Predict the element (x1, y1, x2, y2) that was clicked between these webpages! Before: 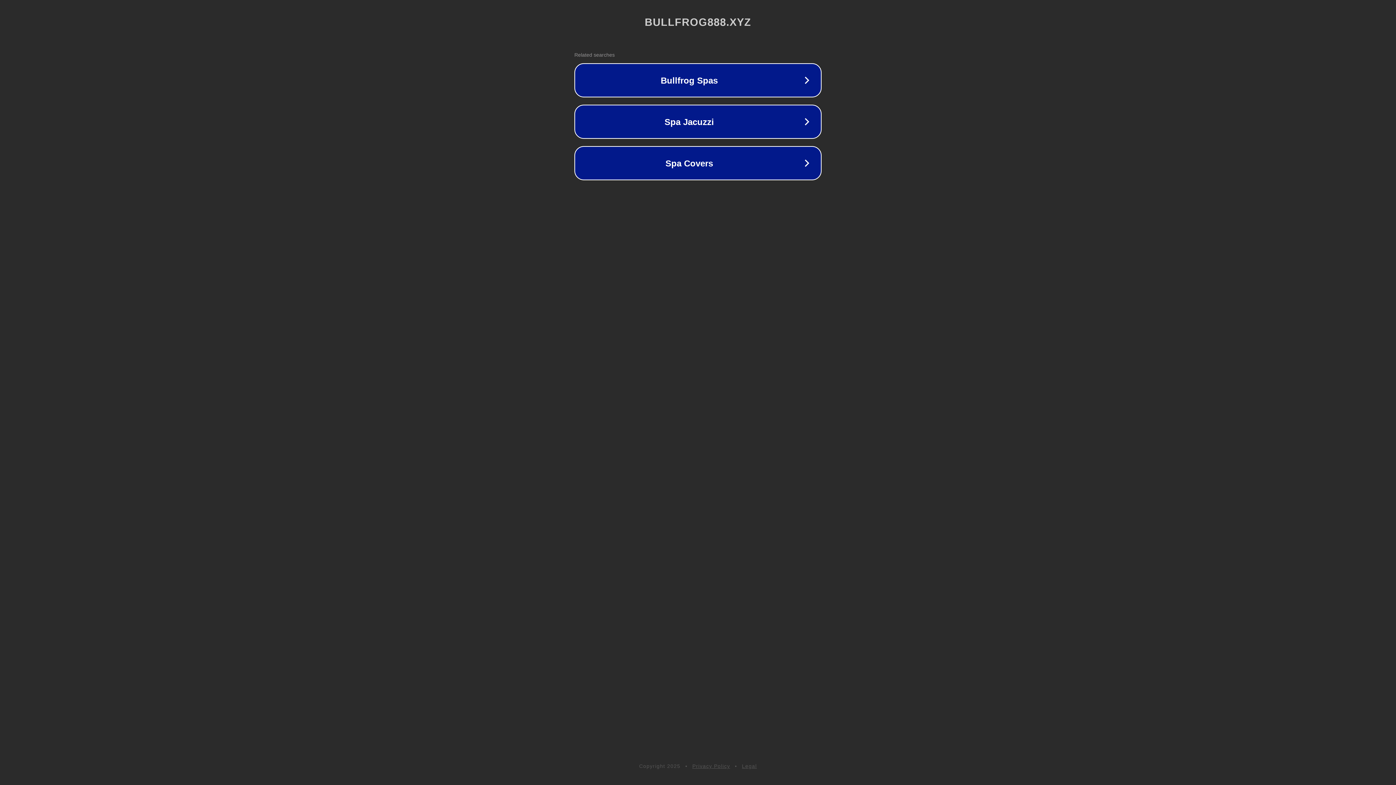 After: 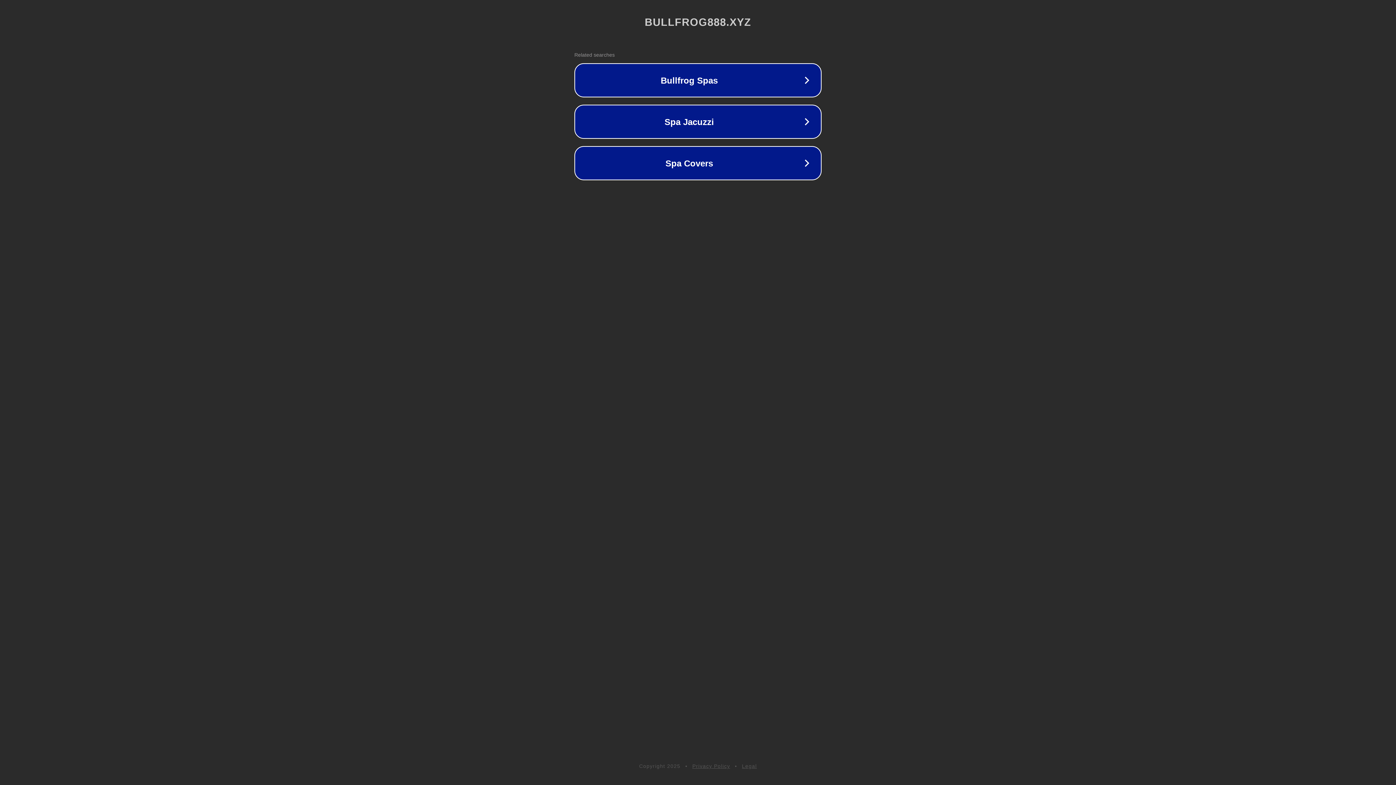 Action: label: Privacy Policy bbox: (692, 763, 730, 769)